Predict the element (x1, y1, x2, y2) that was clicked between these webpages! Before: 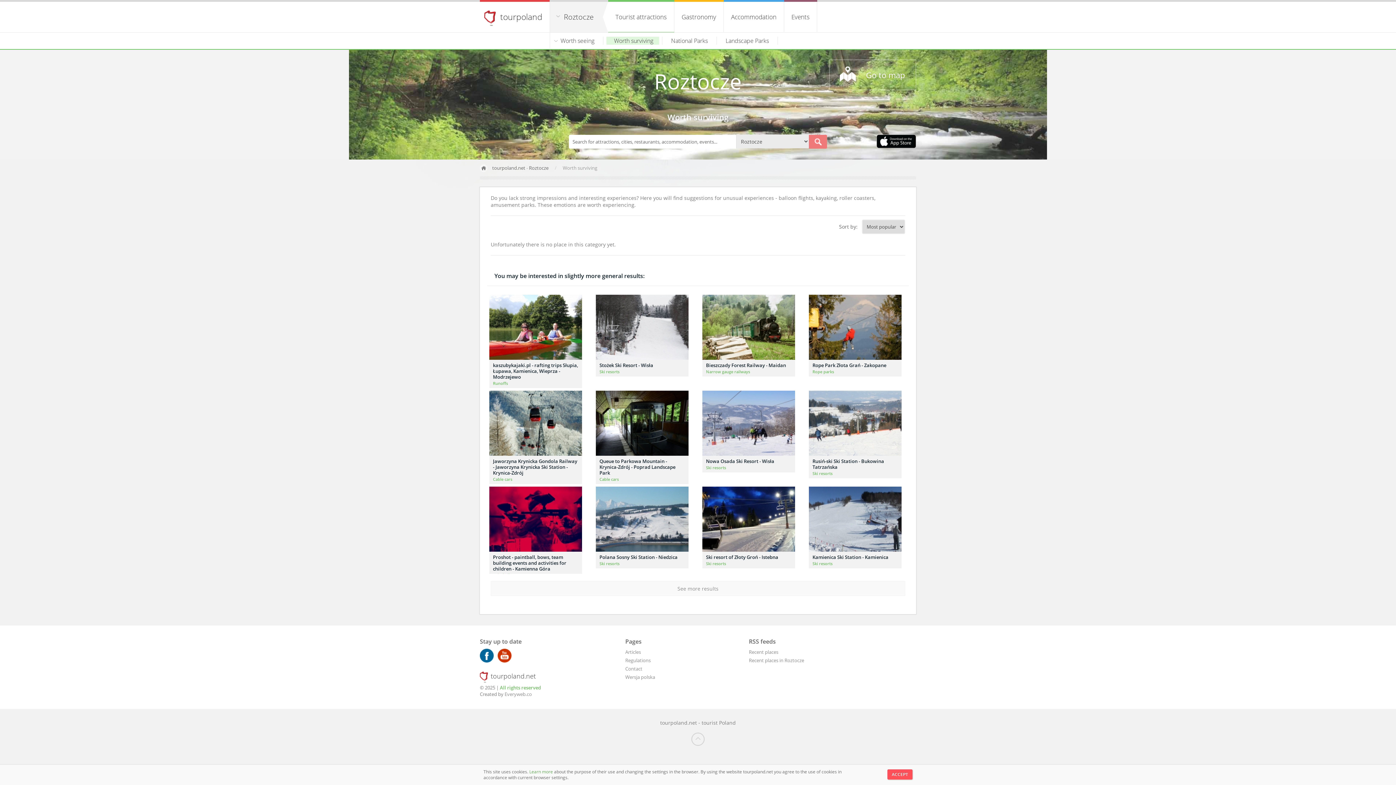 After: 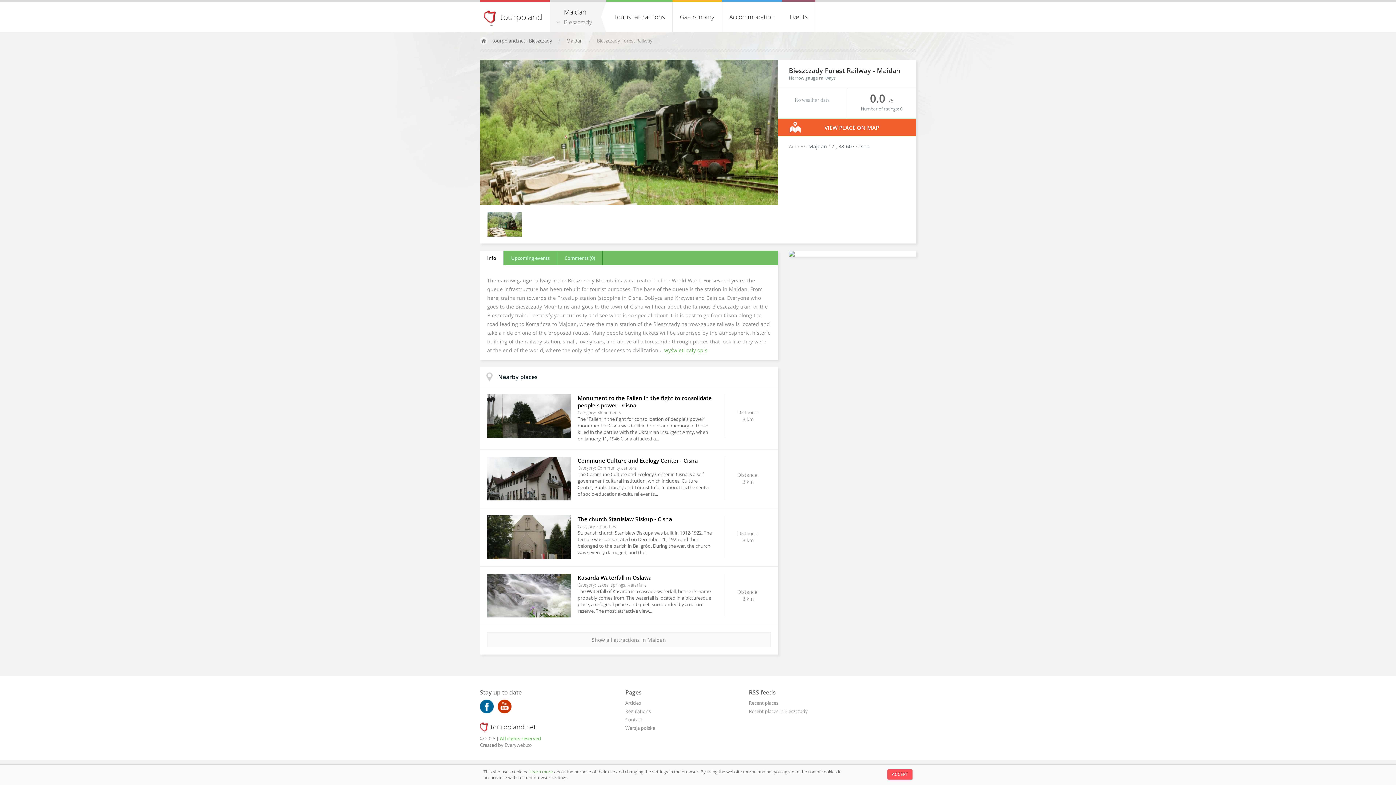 Action: bbox: (702, 294, 795, 360)